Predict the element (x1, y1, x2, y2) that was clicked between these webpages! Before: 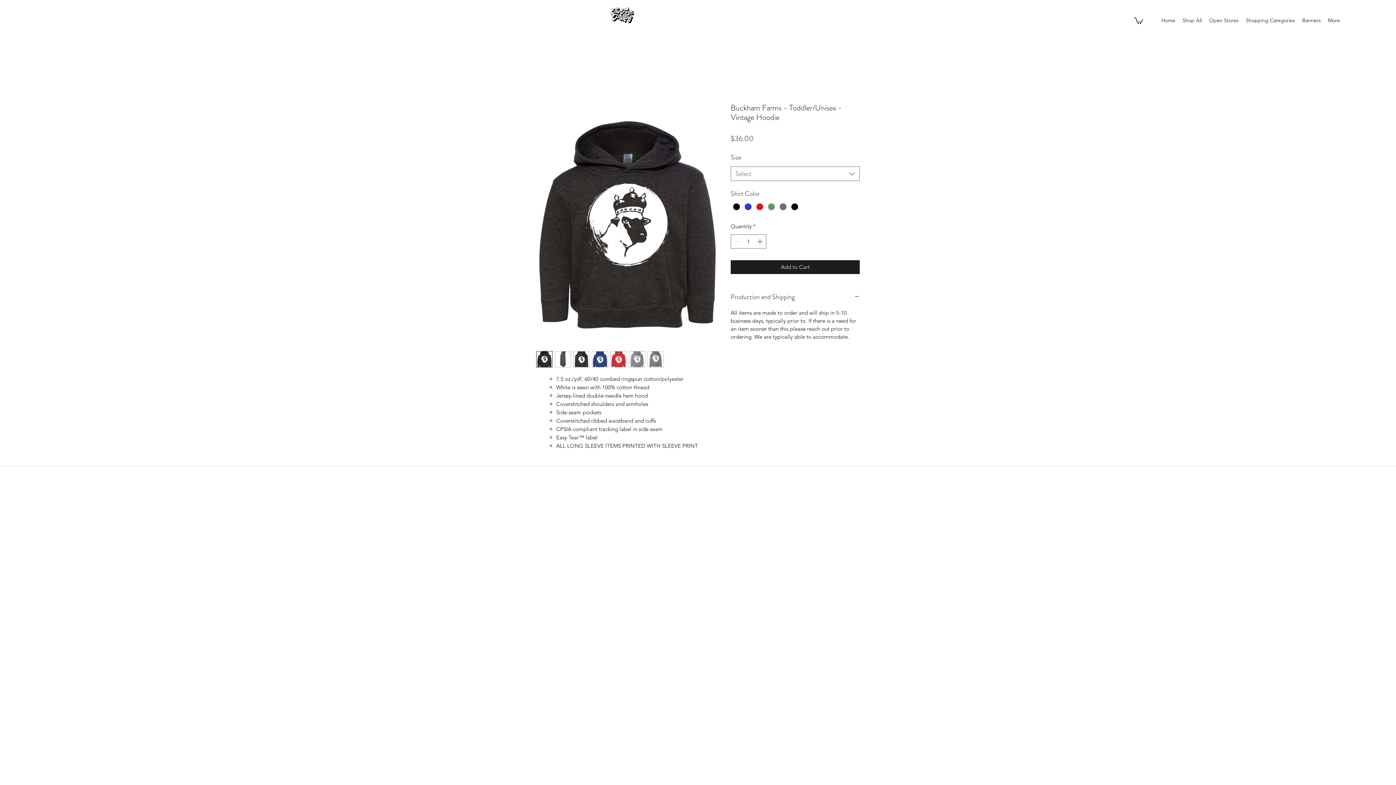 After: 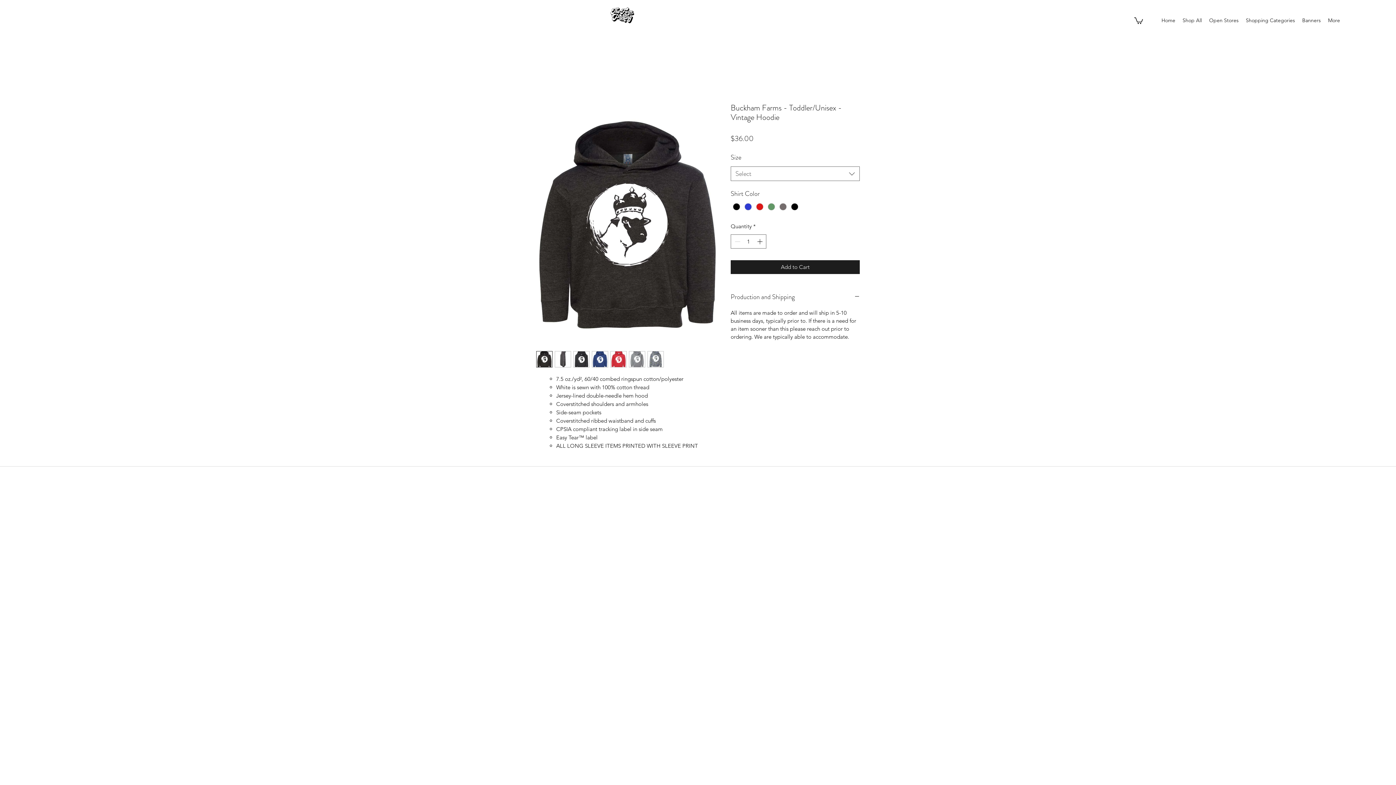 Action: bbox: (573, 351, 589, 367)